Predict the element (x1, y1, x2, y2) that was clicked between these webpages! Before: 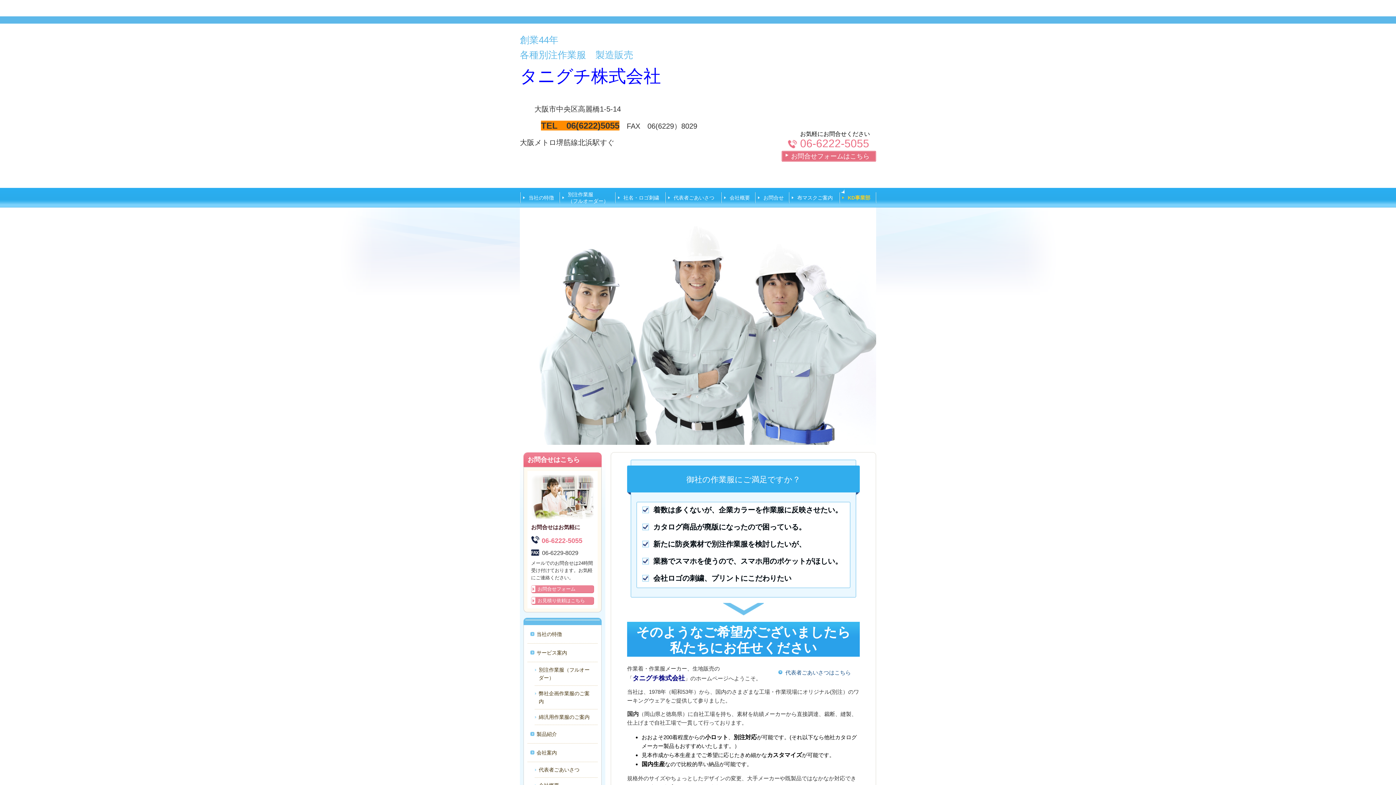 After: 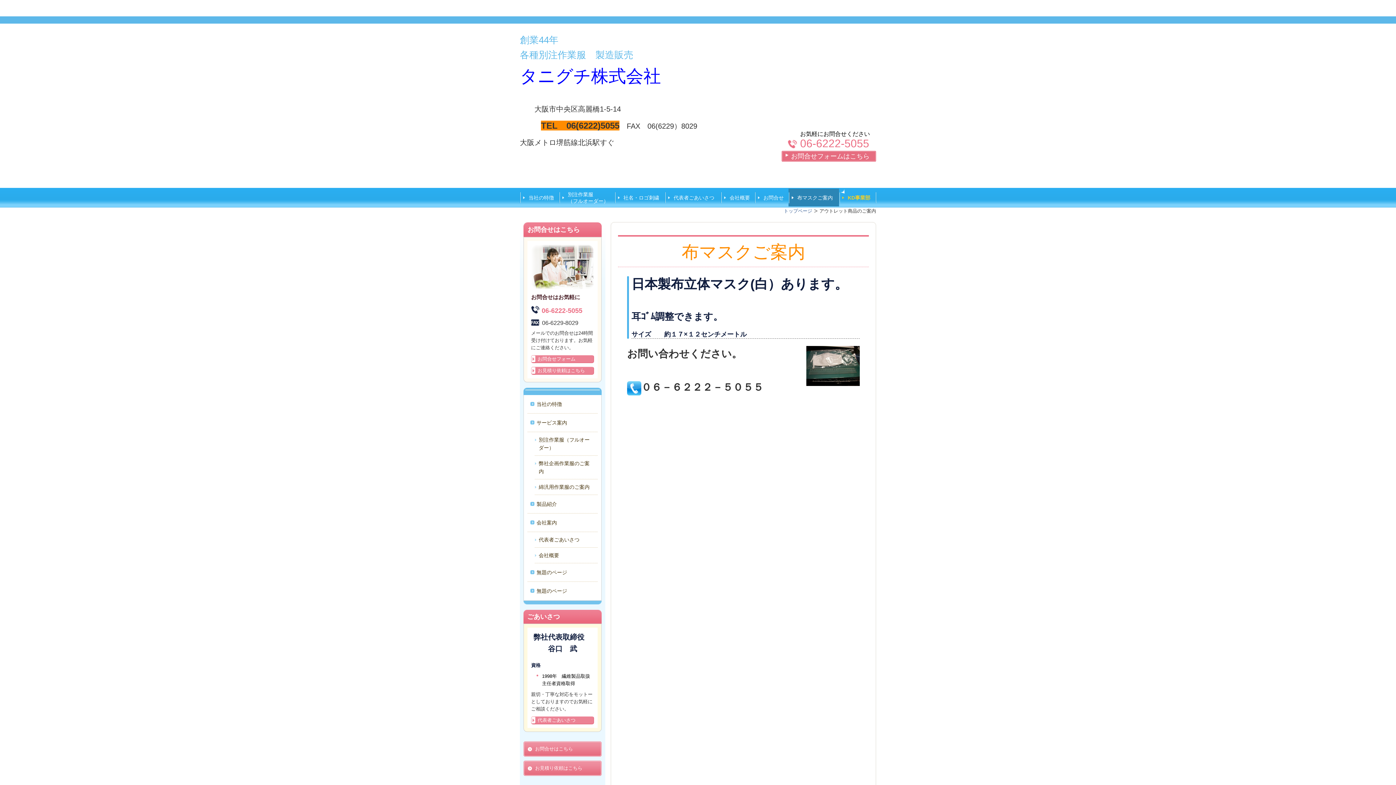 Action: bbox: (788, 188, 839, 206) label: 布マスクご案内